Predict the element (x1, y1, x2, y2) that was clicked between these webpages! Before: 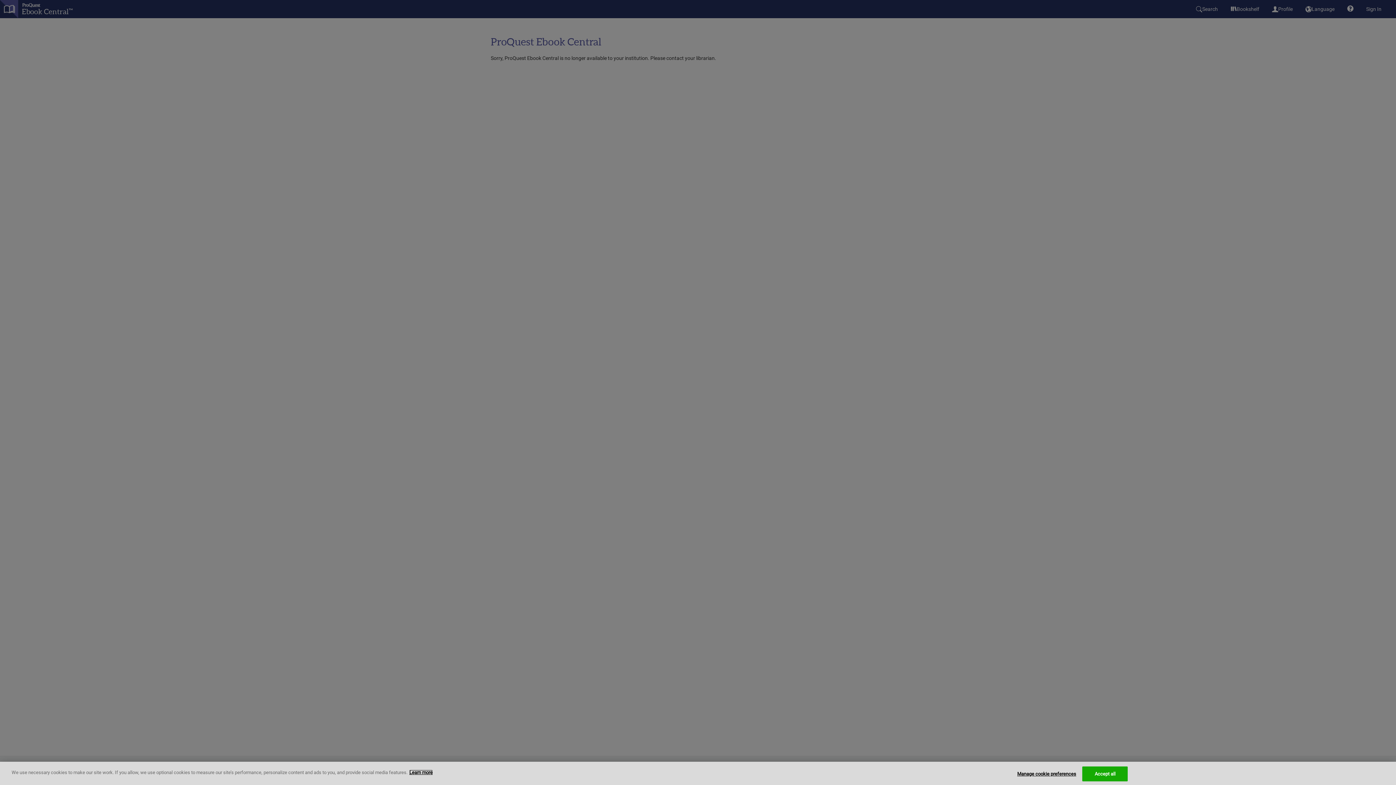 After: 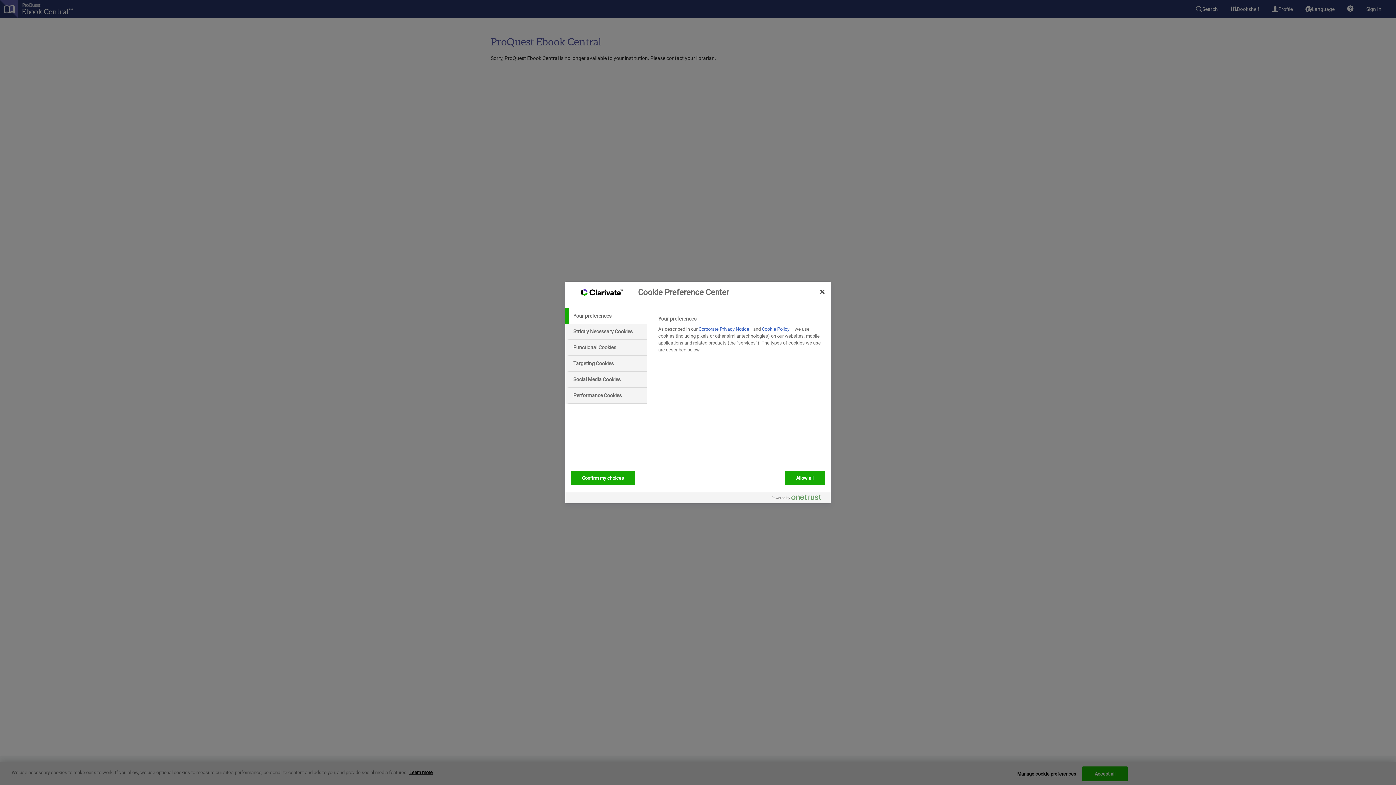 Action: bbox: (1017, 767, 1076, 781) label: Manage cookie preferences